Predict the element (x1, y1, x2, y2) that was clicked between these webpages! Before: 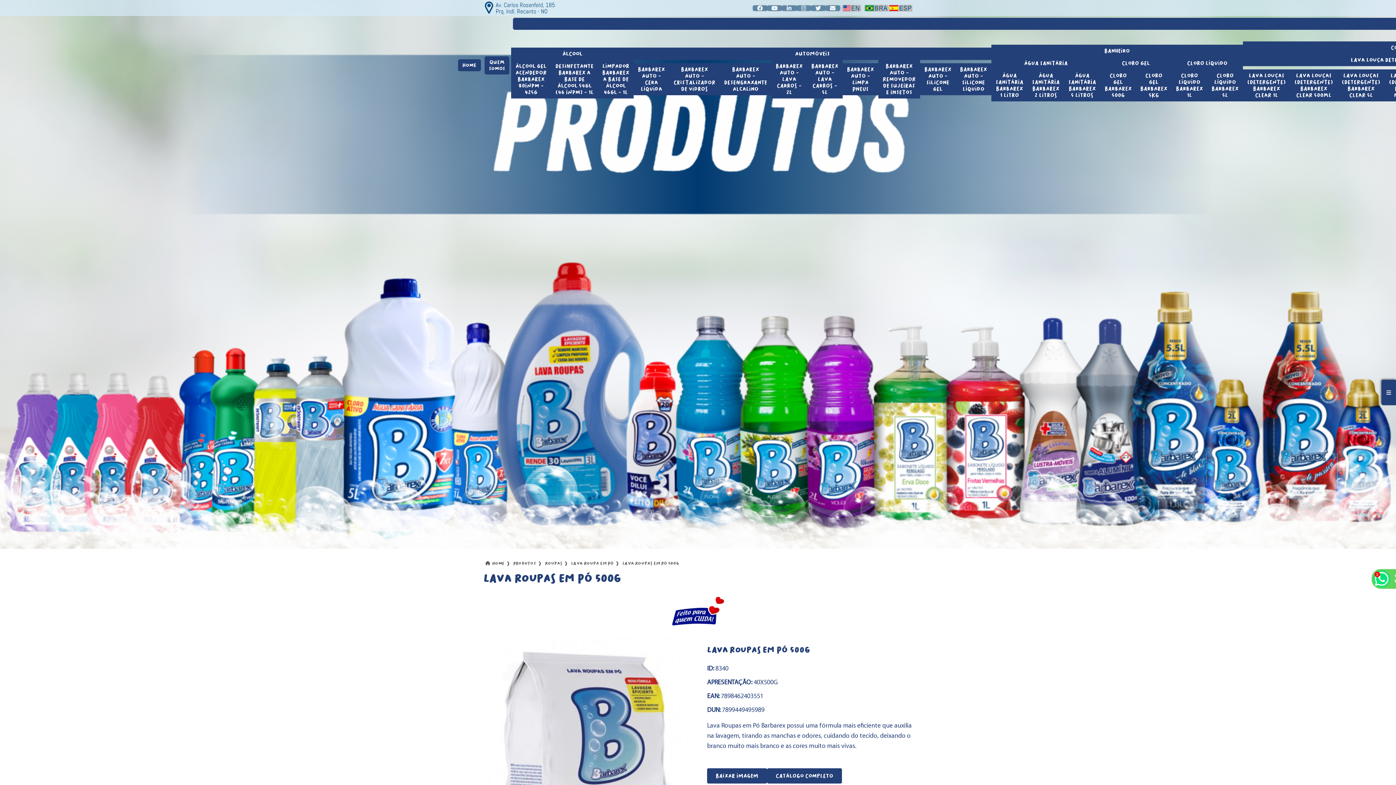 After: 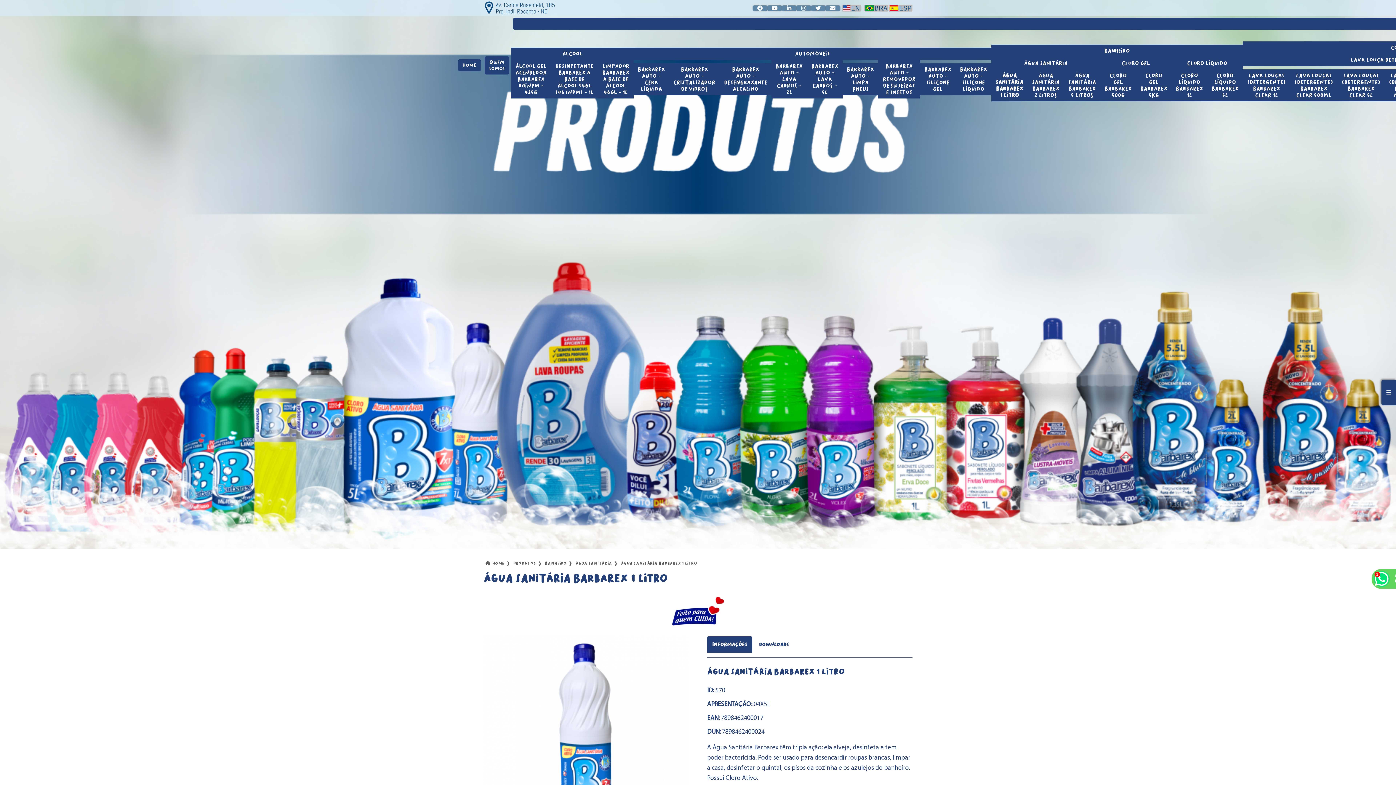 Action: label: Água Sanitária Barbarex 1 Litro bbox: (991, 69, 1028, 101)